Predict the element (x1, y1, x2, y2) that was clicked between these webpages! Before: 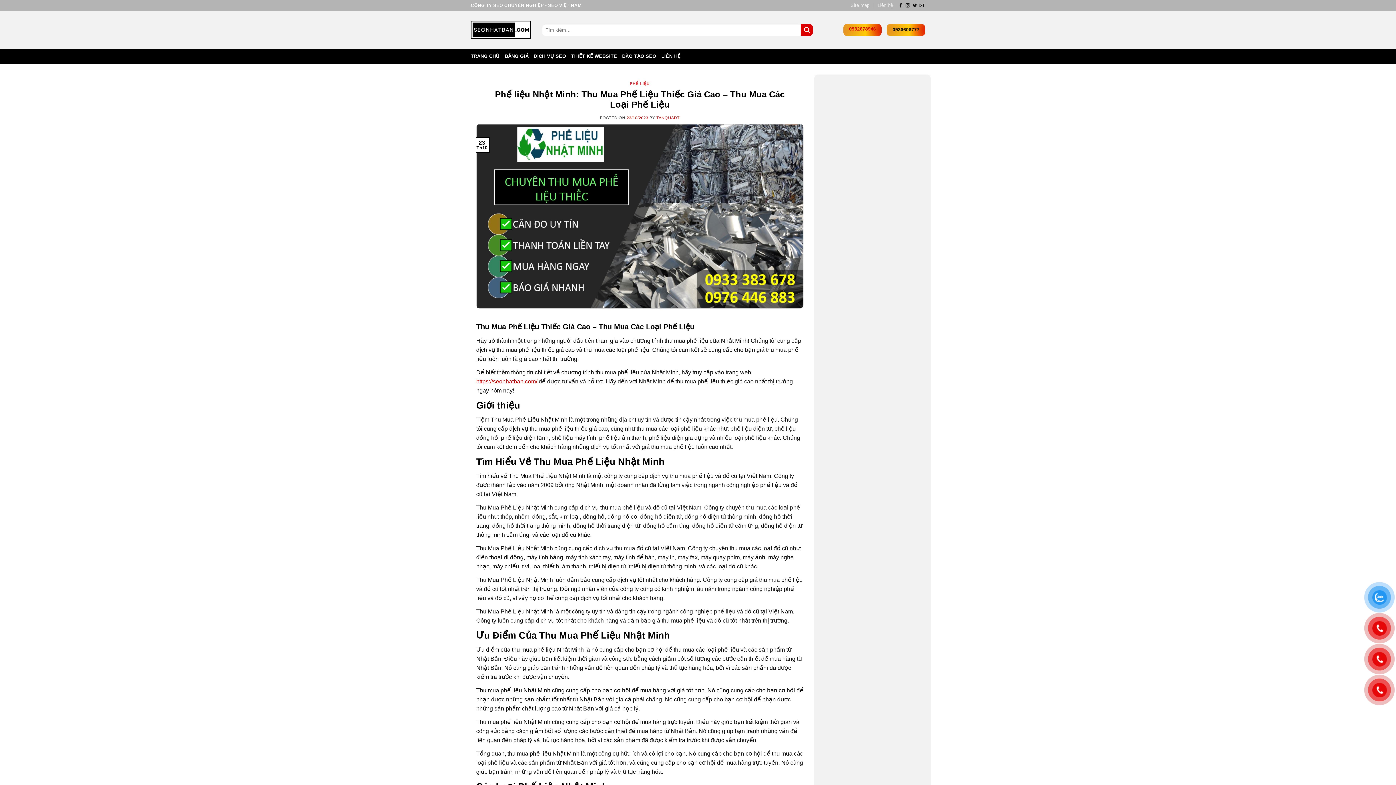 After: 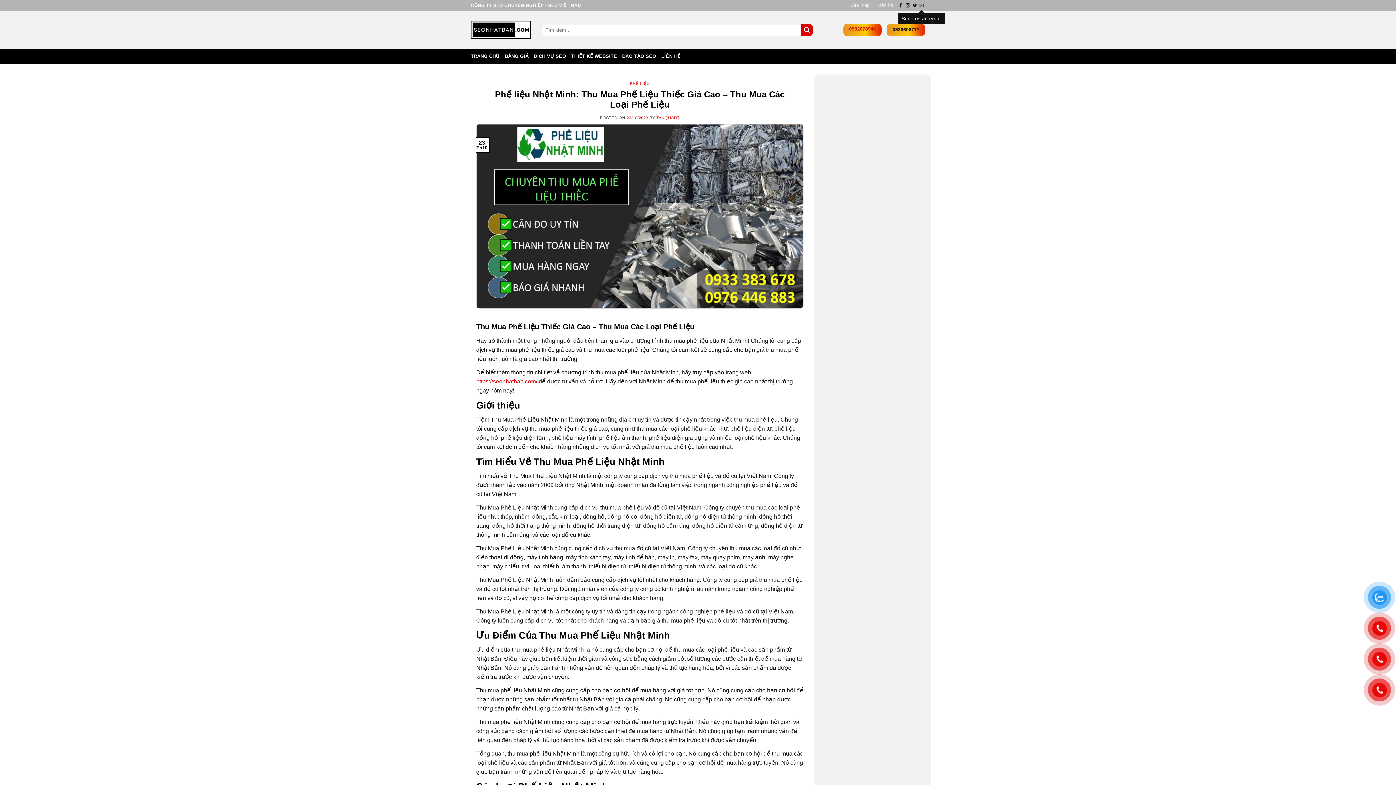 Action: bbox: (919, 3, 924, 8) label: Send us an email